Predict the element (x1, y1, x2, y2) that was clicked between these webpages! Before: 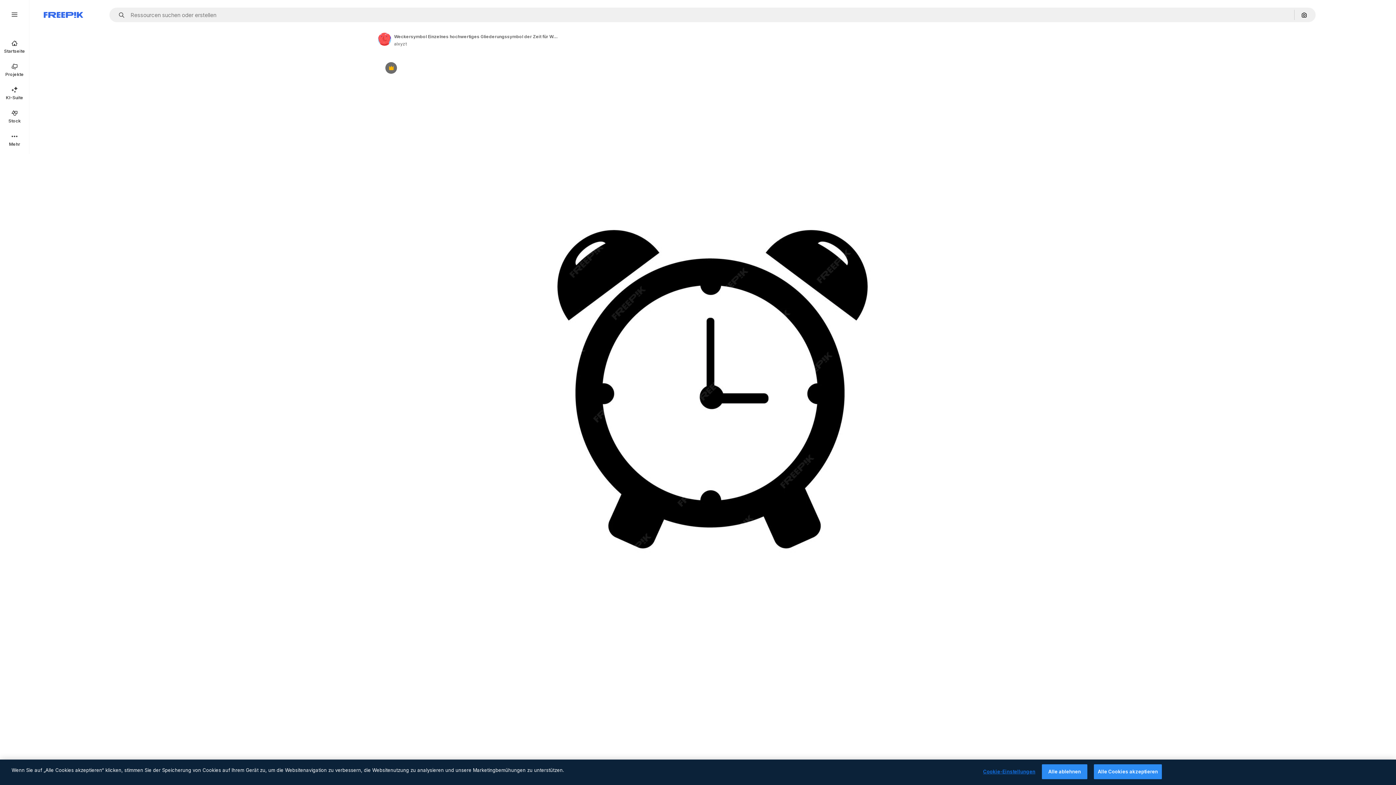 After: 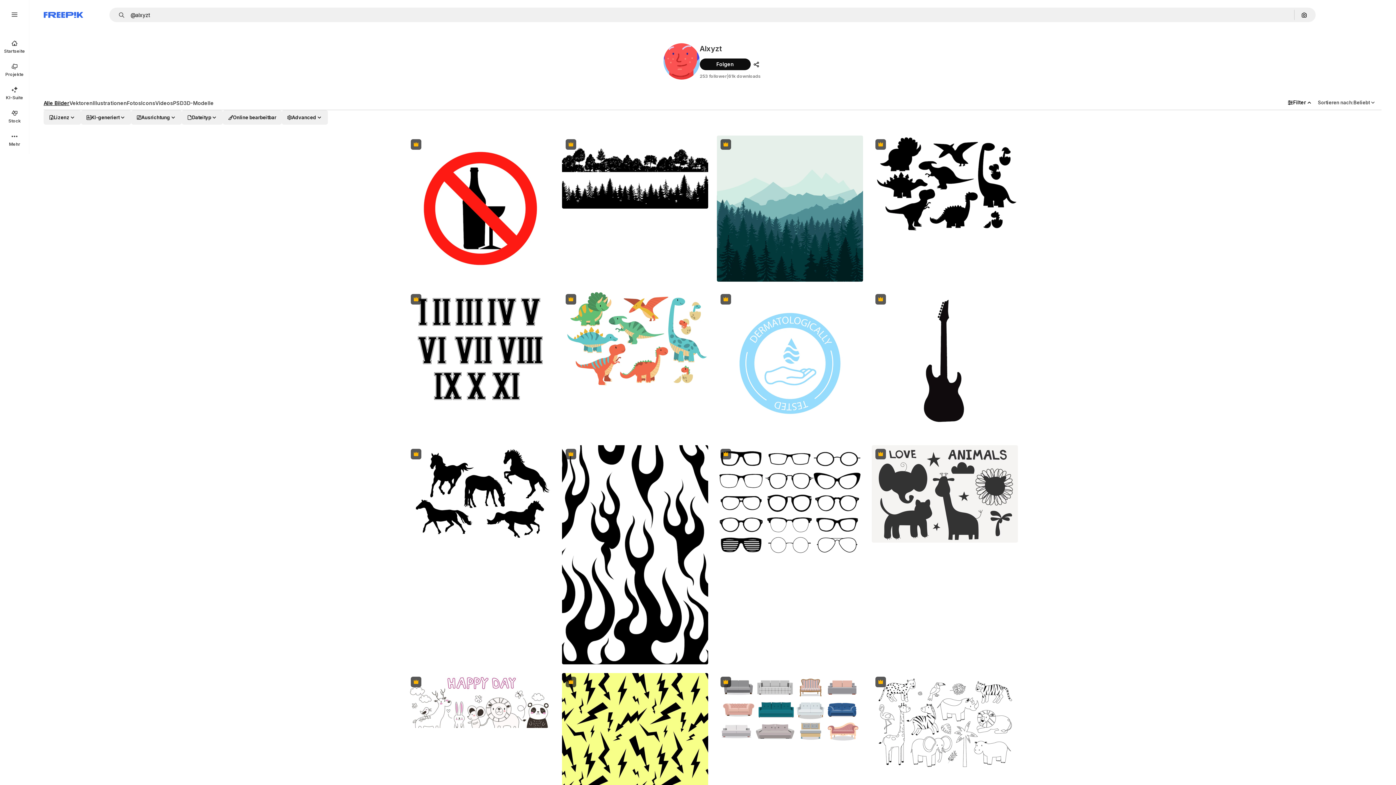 Action: label: Link to the author's page bbox: (378, 32, 391, 45)